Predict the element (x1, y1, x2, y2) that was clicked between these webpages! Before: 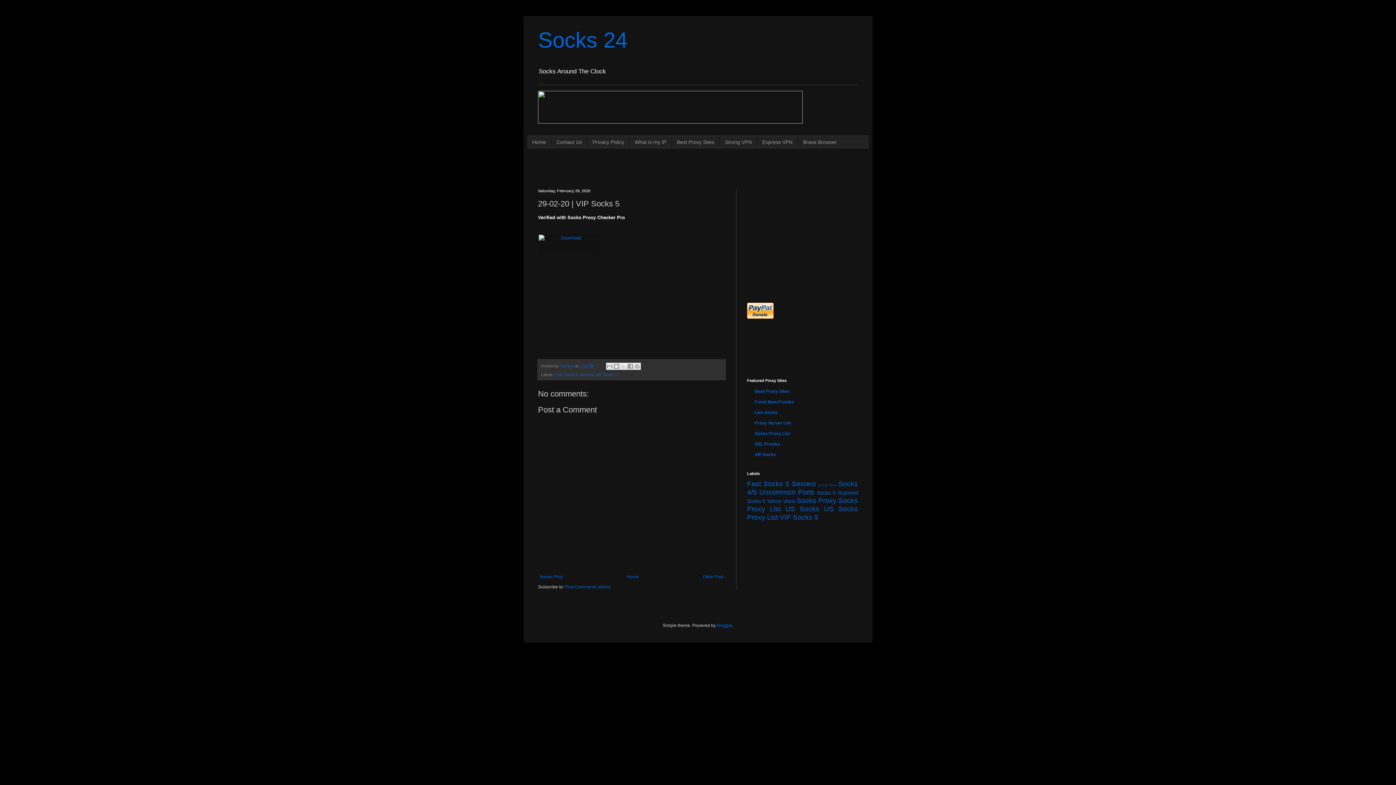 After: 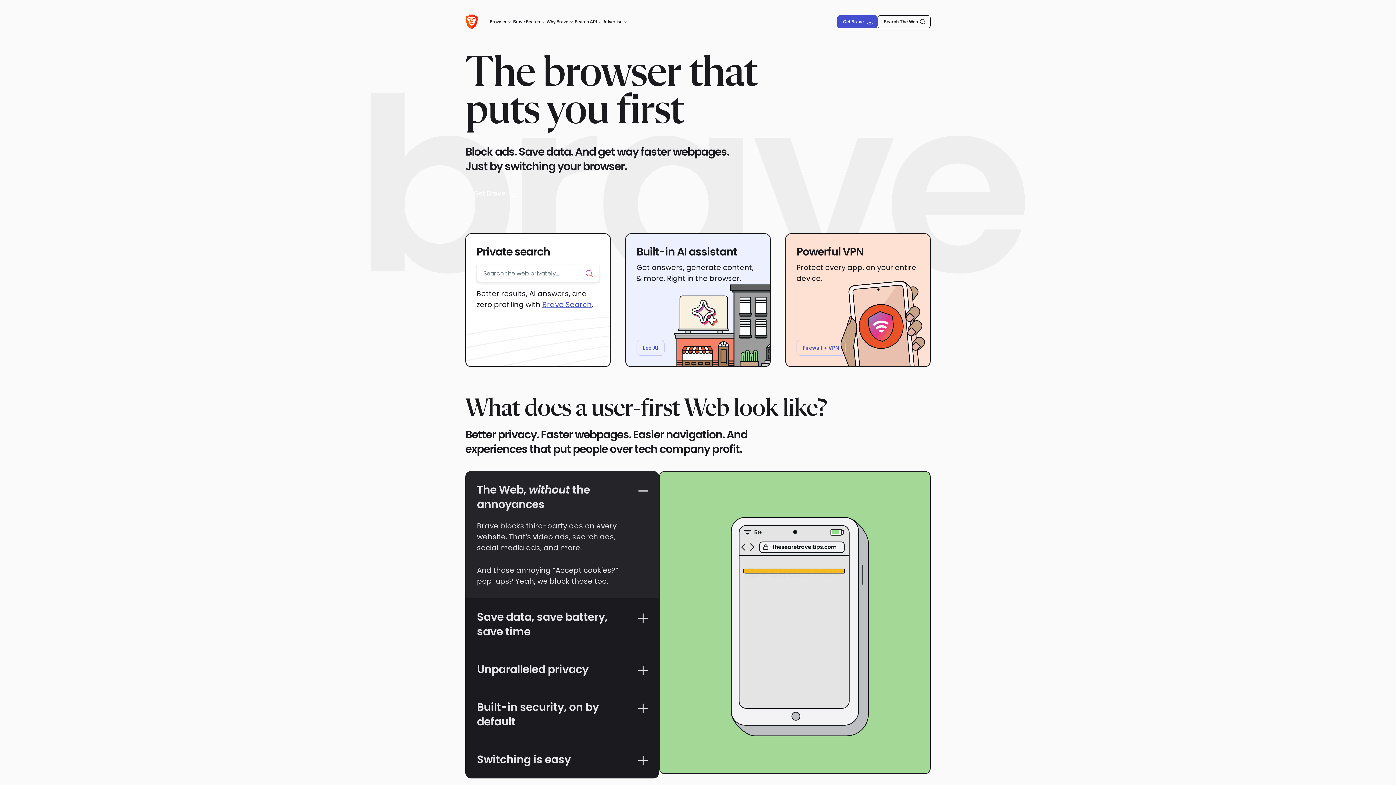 Action: bbox: (797, 136, 842, 148) label: Brave Browser